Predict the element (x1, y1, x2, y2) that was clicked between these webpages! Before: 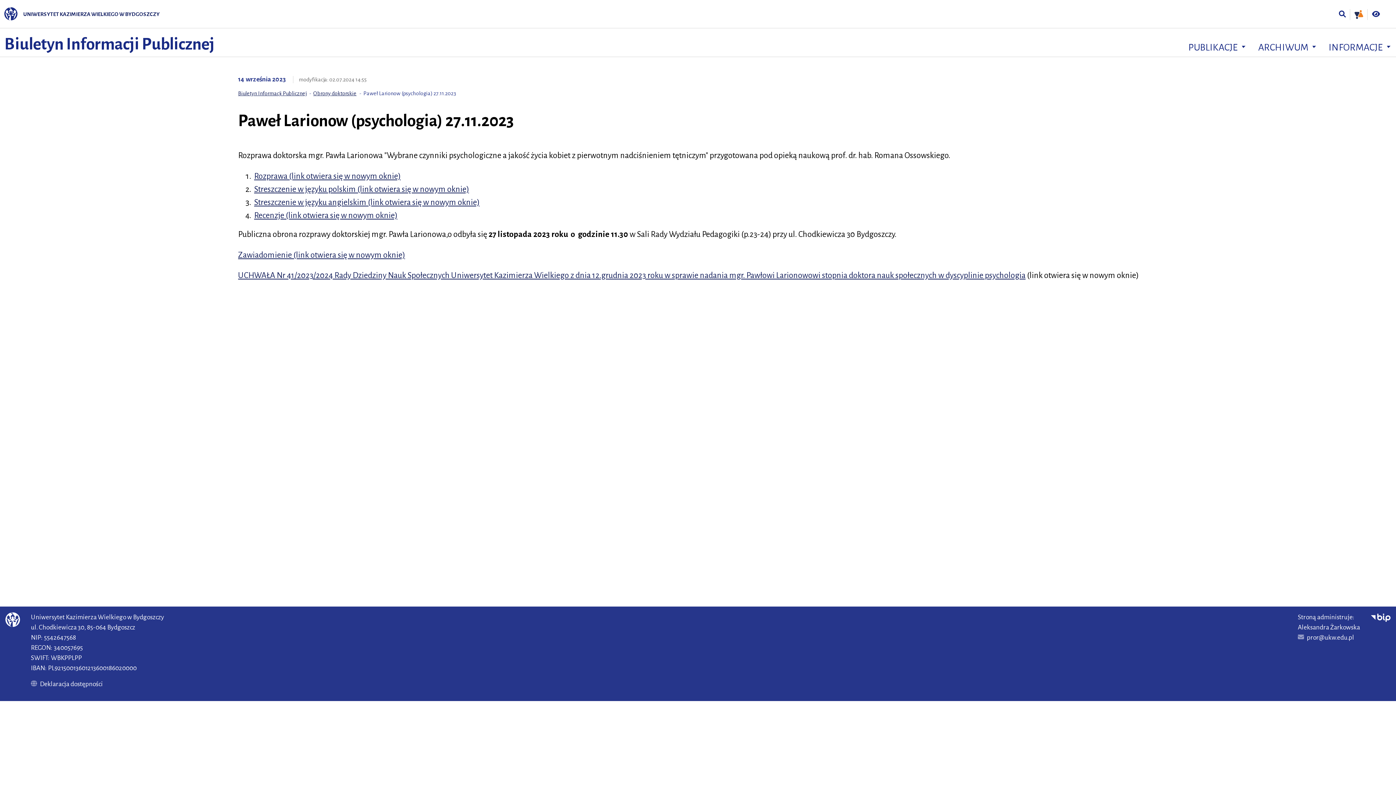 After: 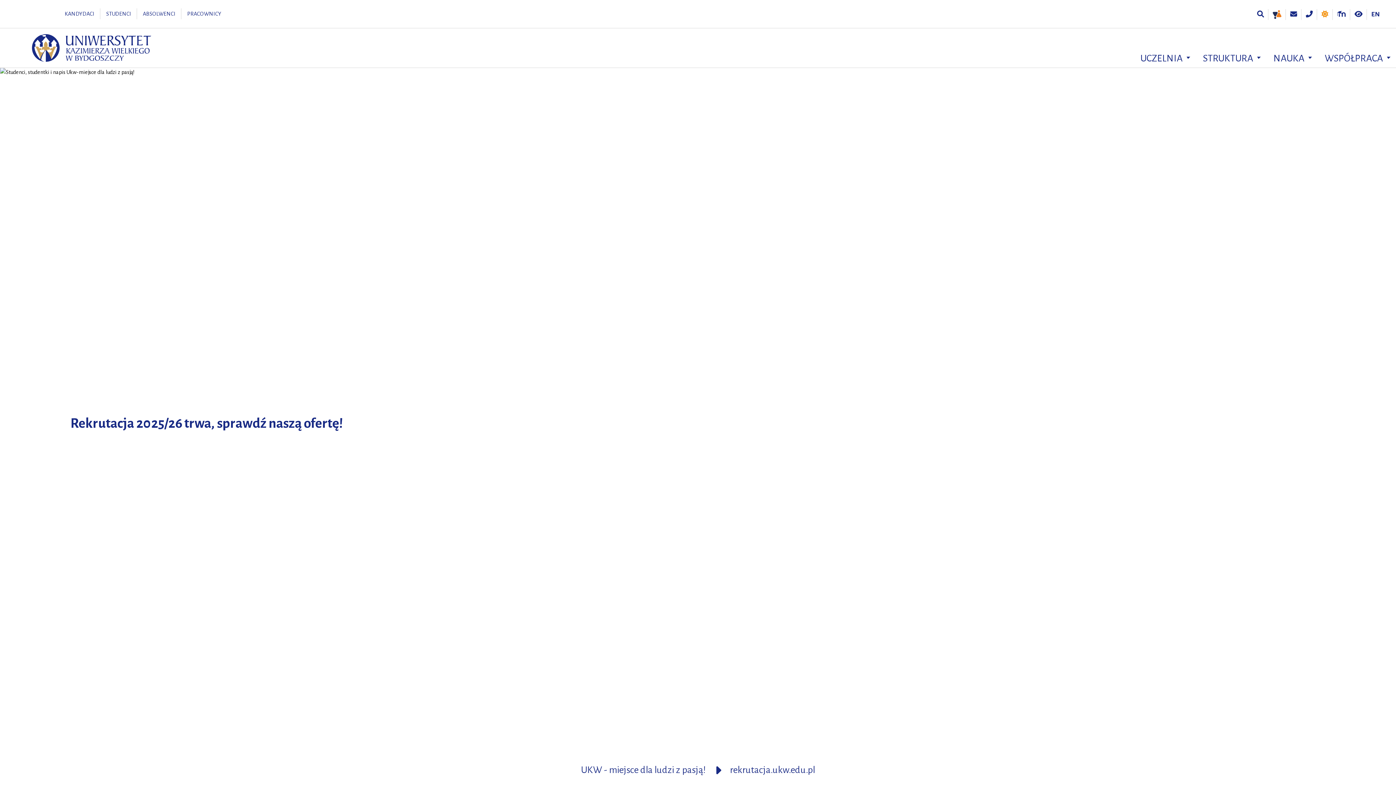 Action: label: UNIWERSYTET KAZIMIERZA WIELKIEGO W BYDGOSZCZY bbox: (4, 11, 159, 17)